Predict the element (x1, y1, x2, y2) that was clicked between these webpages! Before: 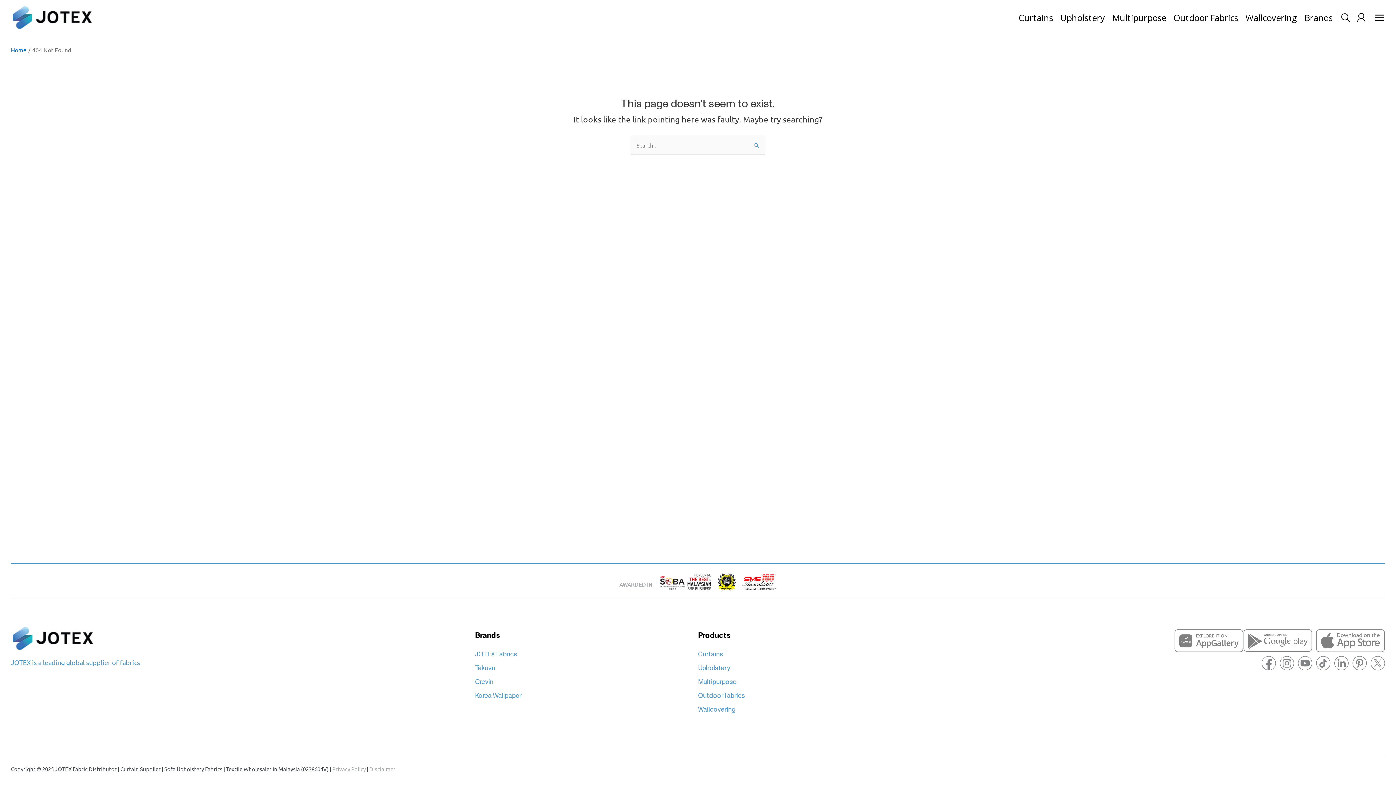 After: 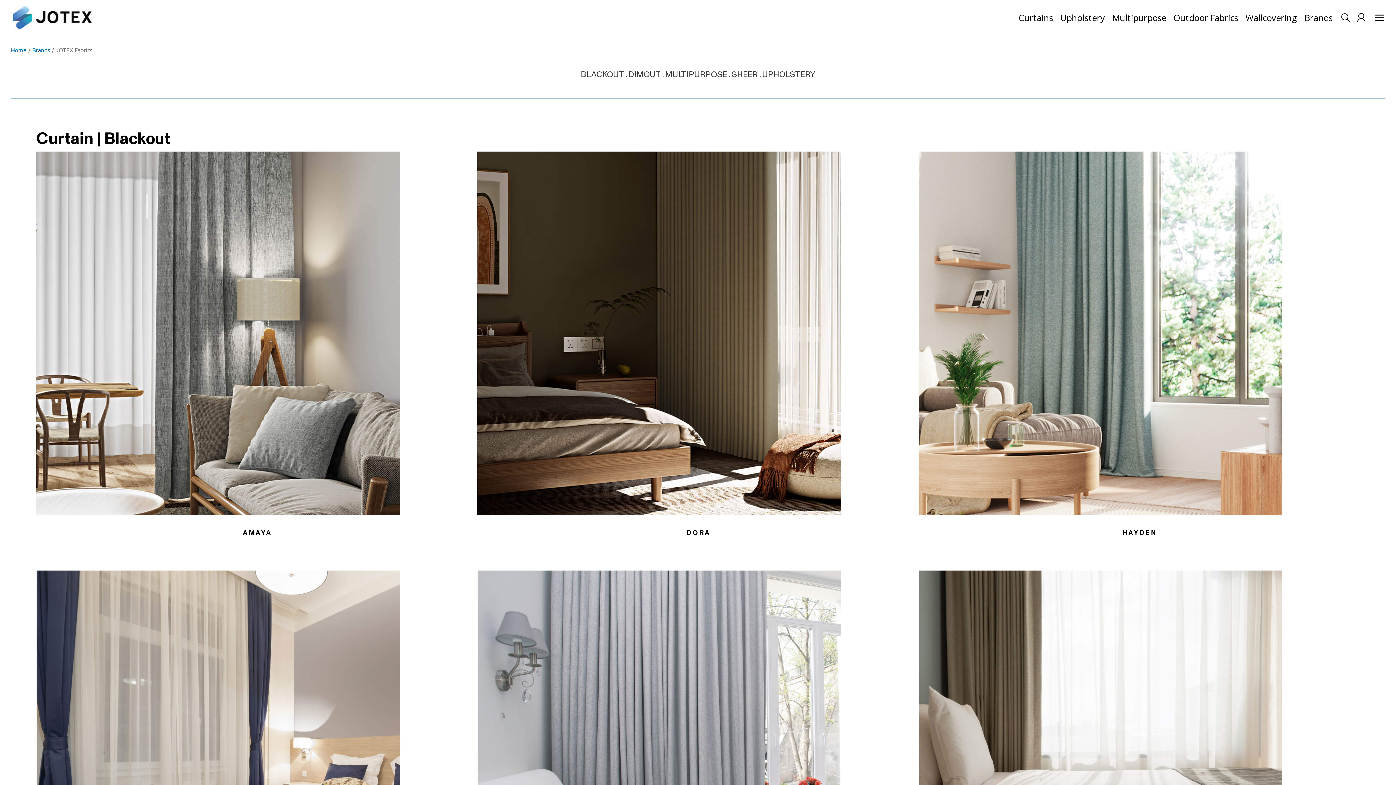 Action: label: JOTEX Fabrics bbox: (475, 642, 517, 660)